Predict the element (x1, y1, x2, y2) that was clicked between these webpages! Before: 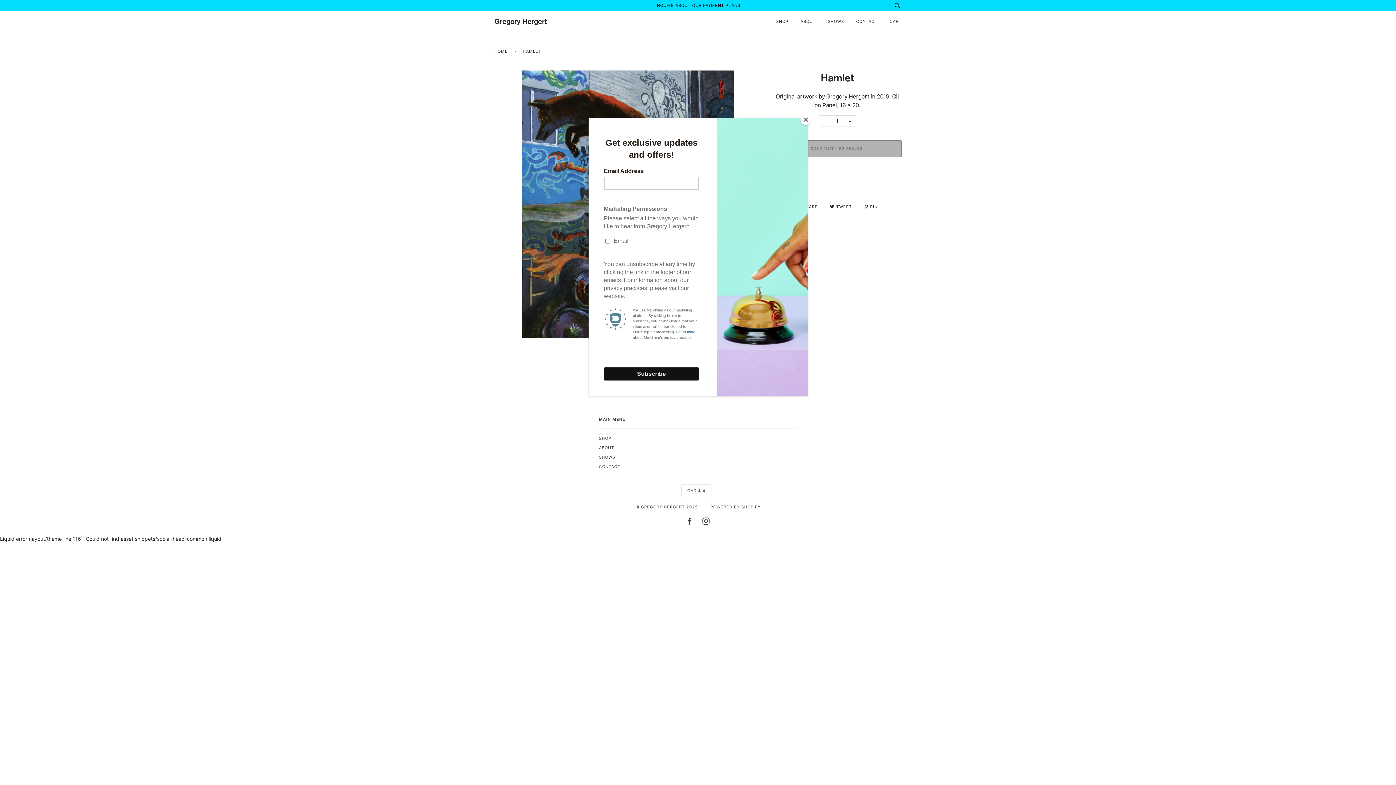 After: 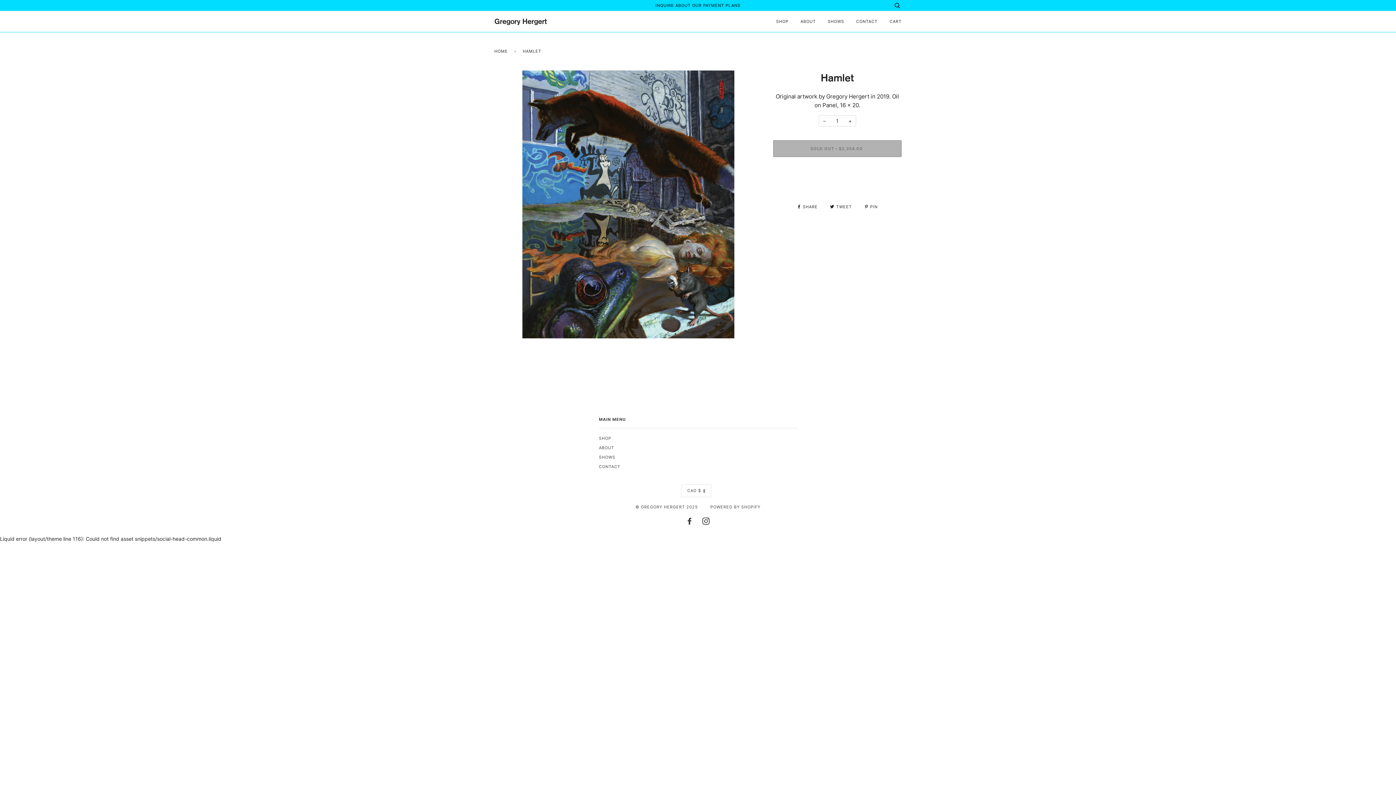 Action: label: Close bbox: (800, 114, 811, 125)